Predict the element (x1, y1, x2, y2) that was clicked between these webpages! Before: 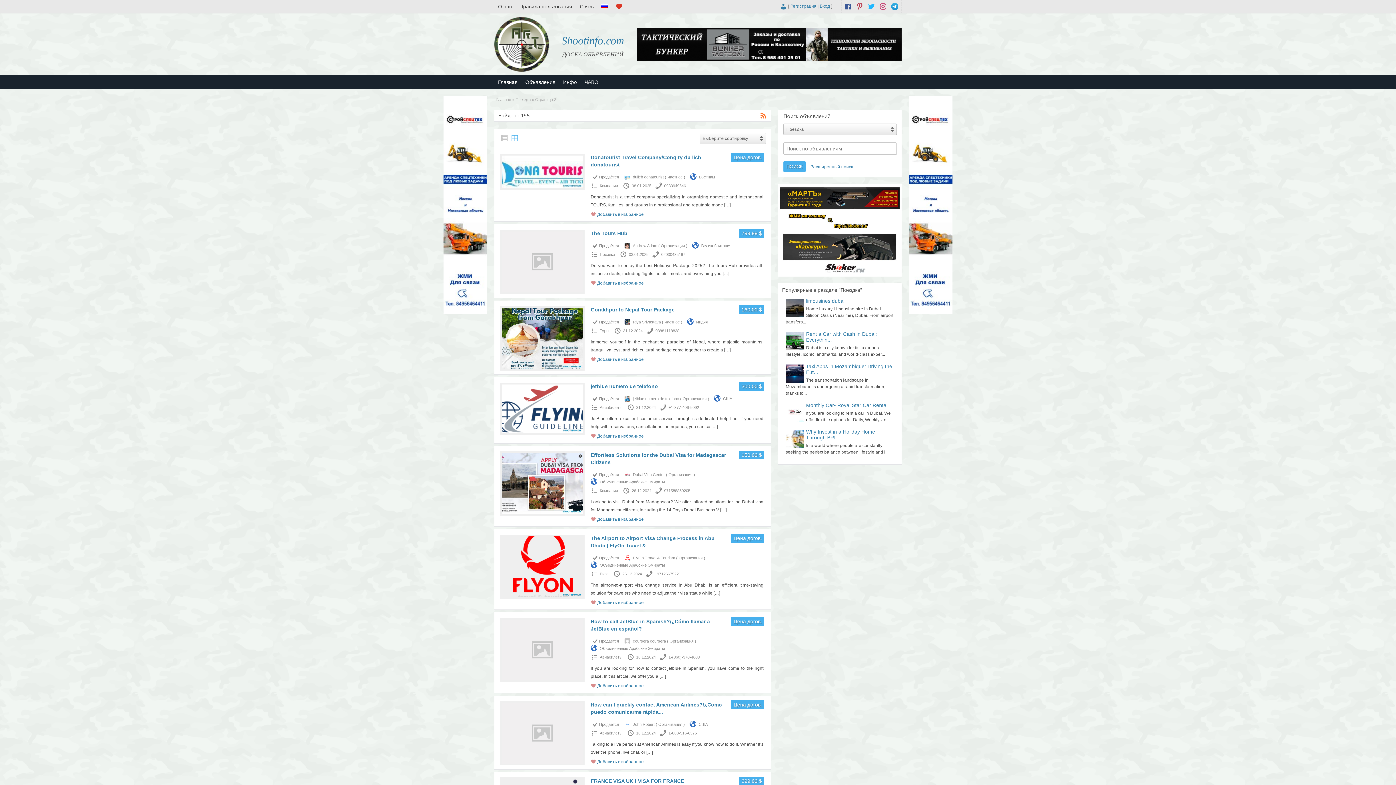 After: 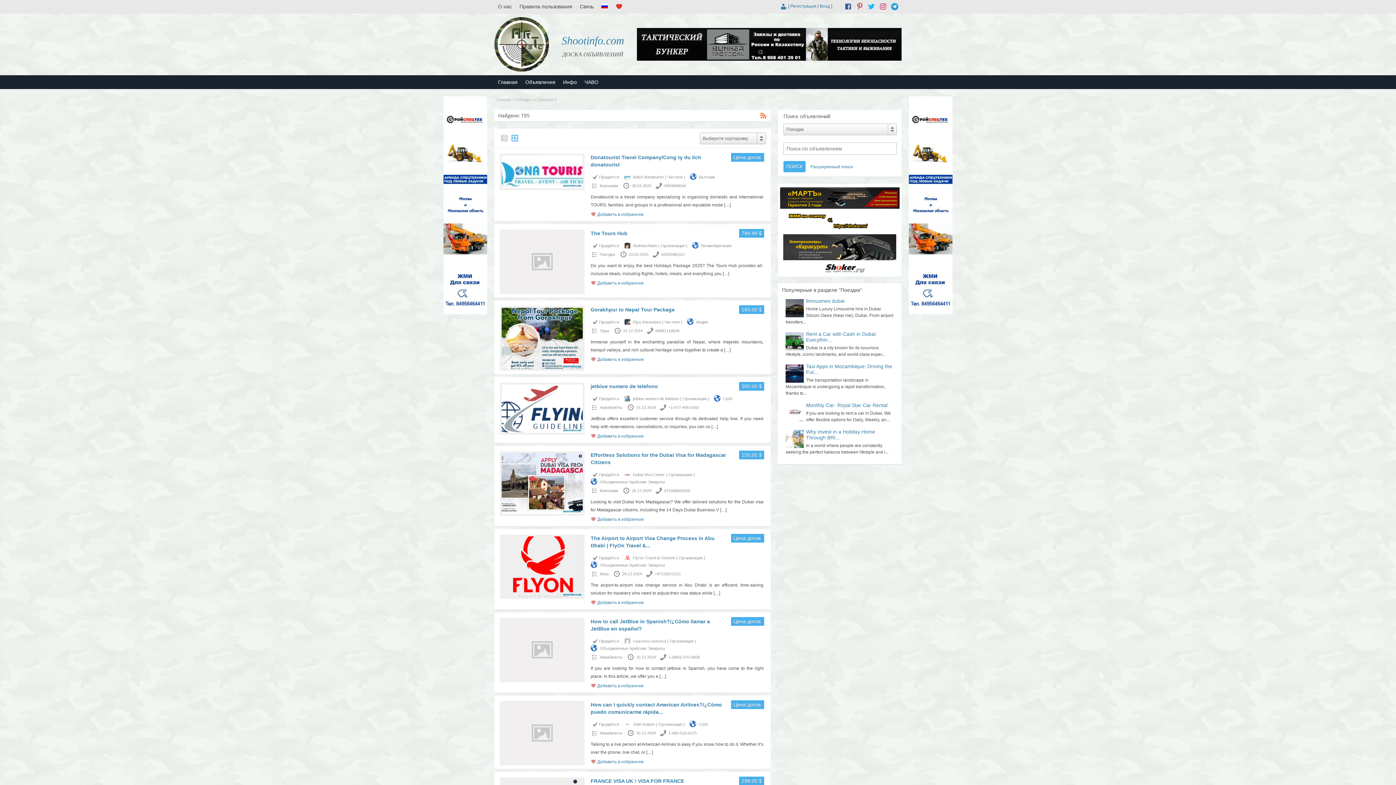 Action: label: 0983949646 bbox: (664, 183, 686, 188)